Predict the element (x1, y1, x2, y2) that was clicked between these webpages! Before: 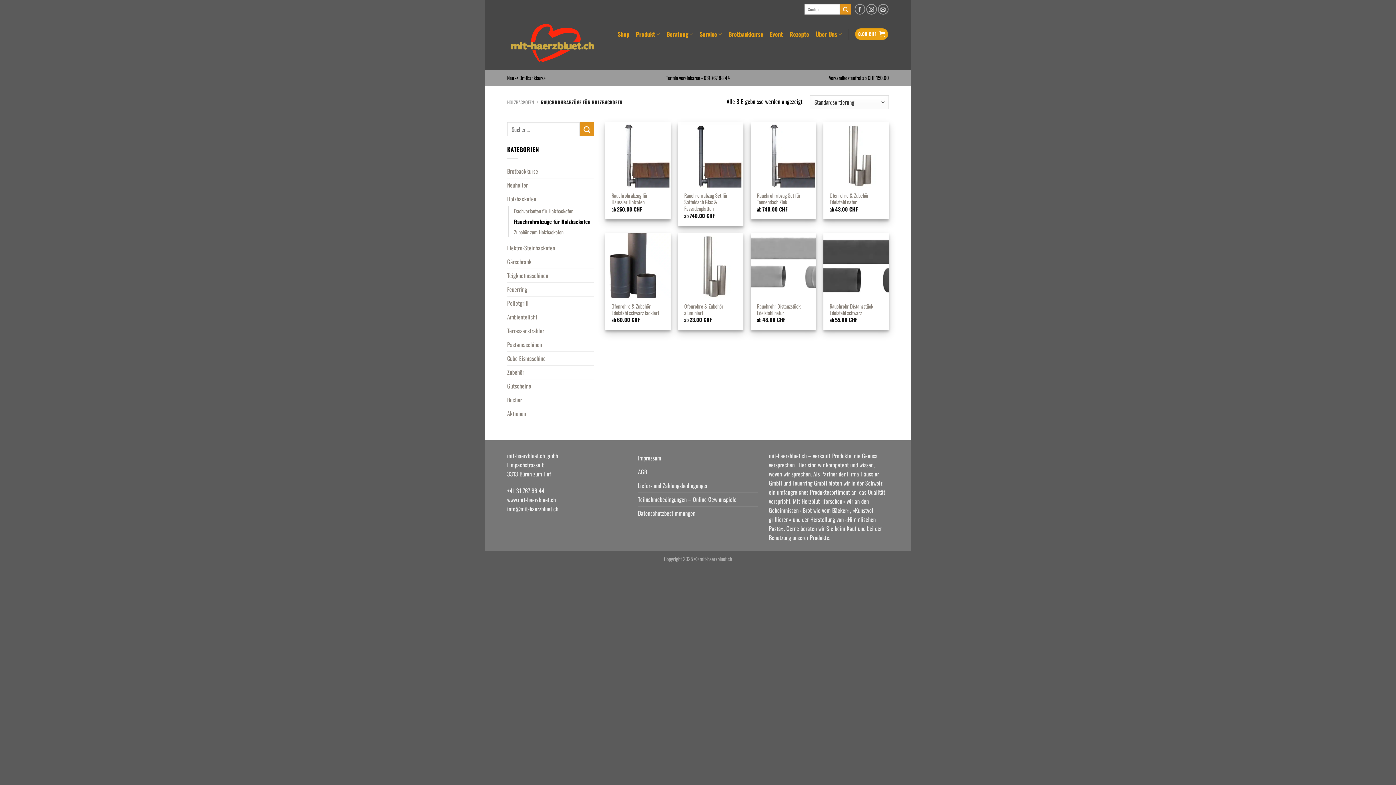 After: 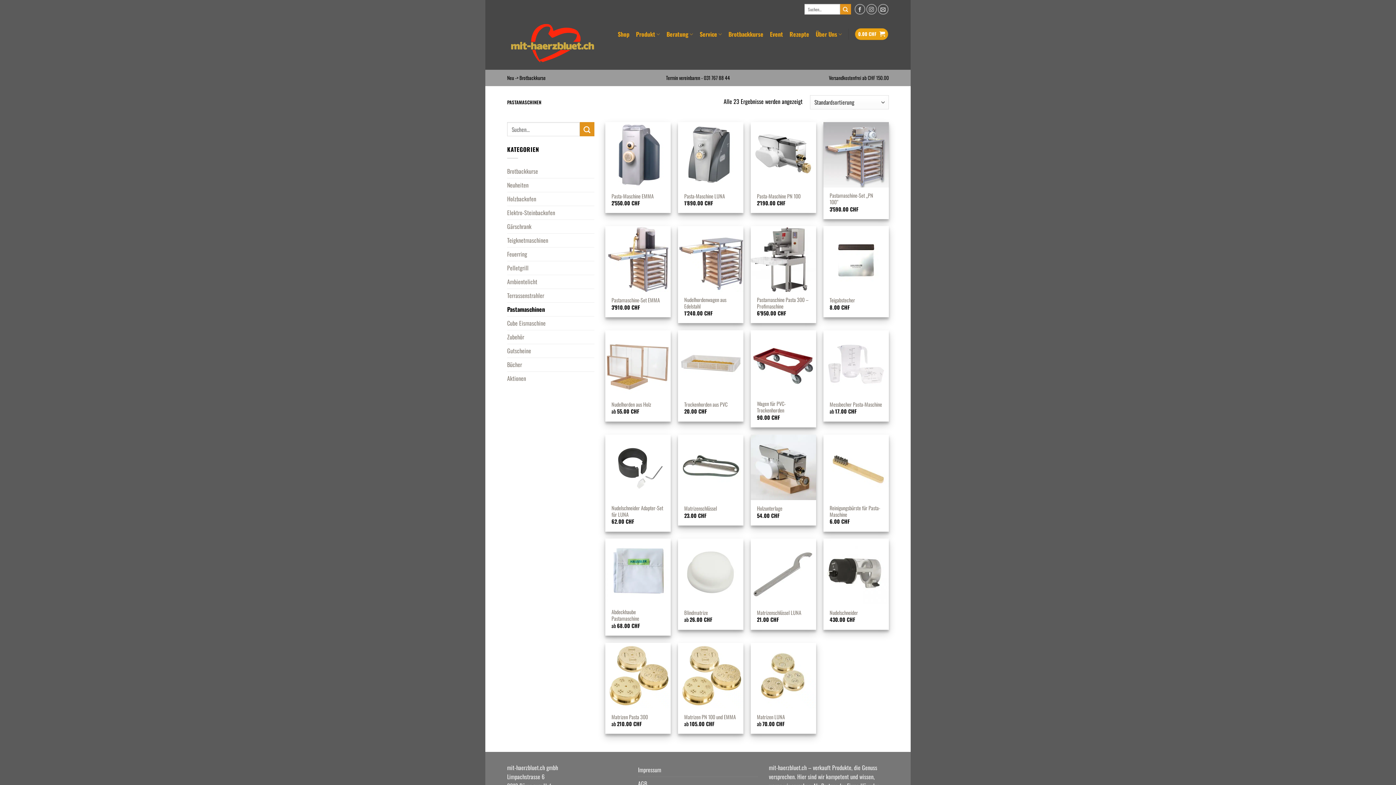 Action: bbox: (507, 338, 594, 351) label: Pastamaschinen